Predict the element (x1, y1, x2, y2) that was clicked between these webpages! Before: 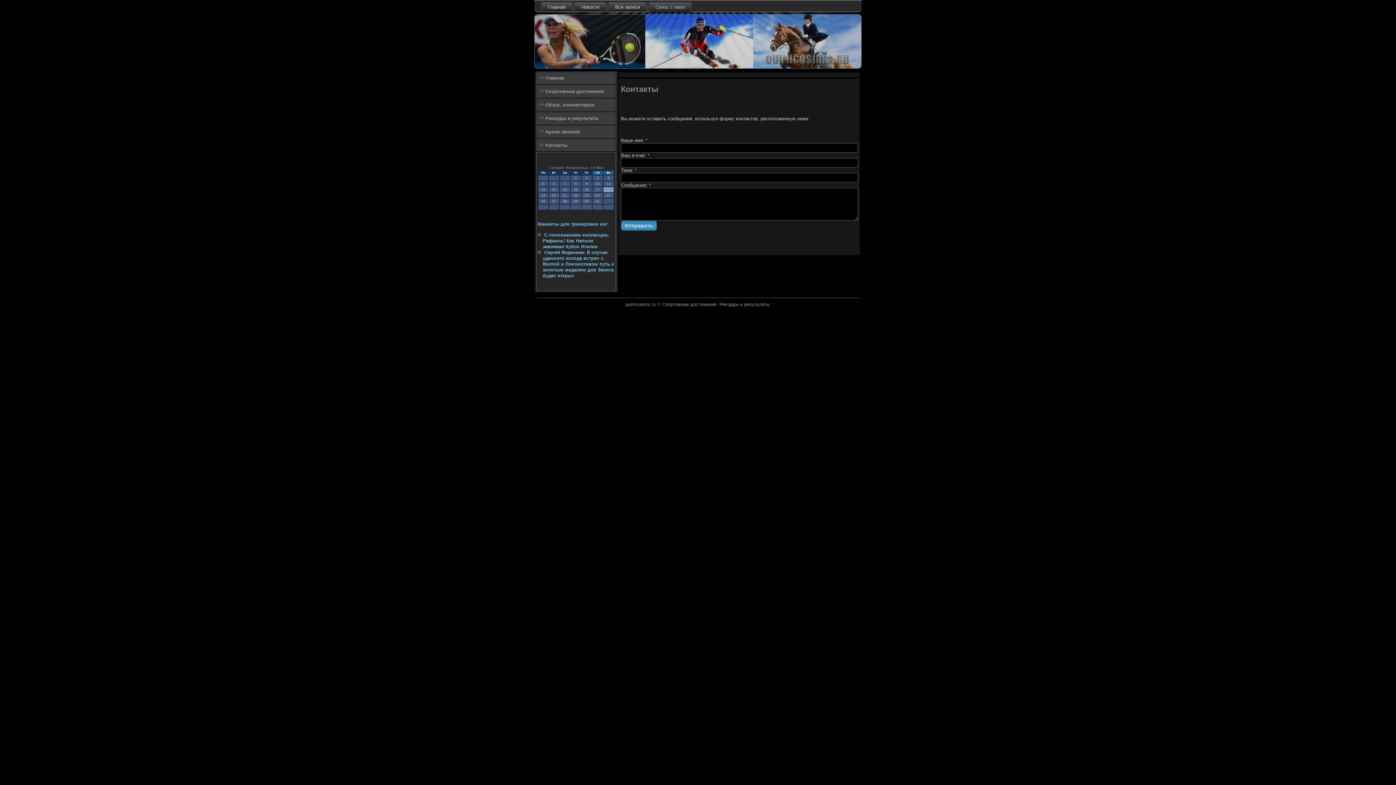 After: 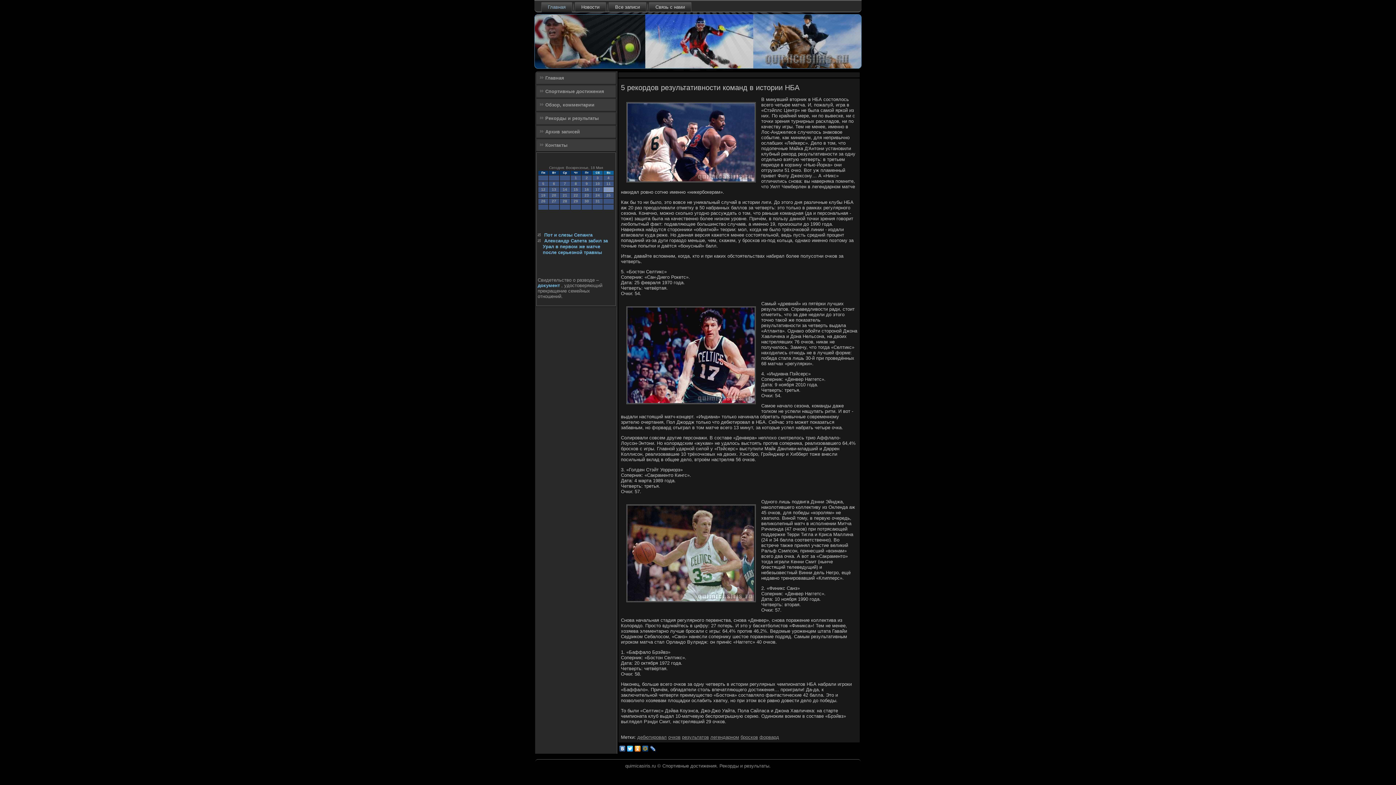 Action: bbox: (541, 2, 572, 11) label: Главная